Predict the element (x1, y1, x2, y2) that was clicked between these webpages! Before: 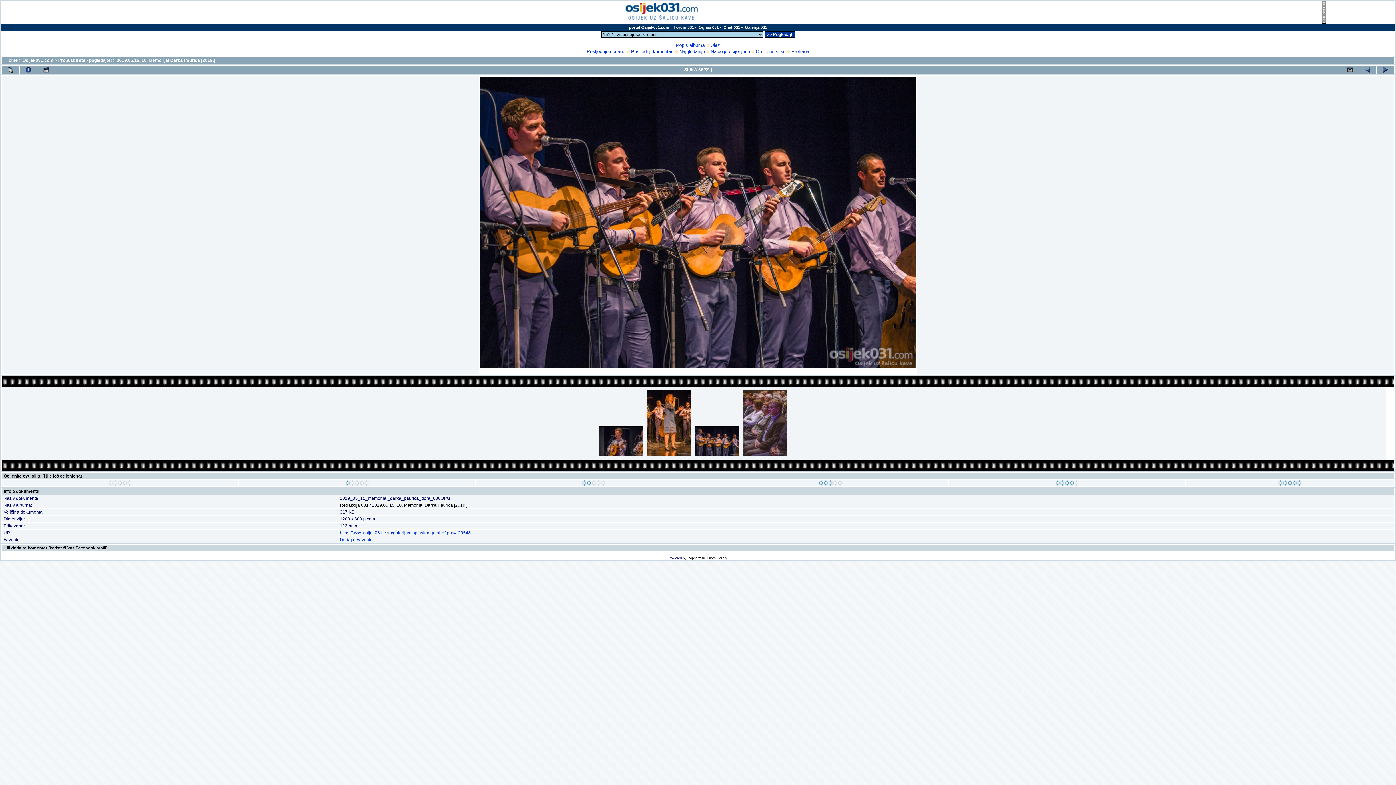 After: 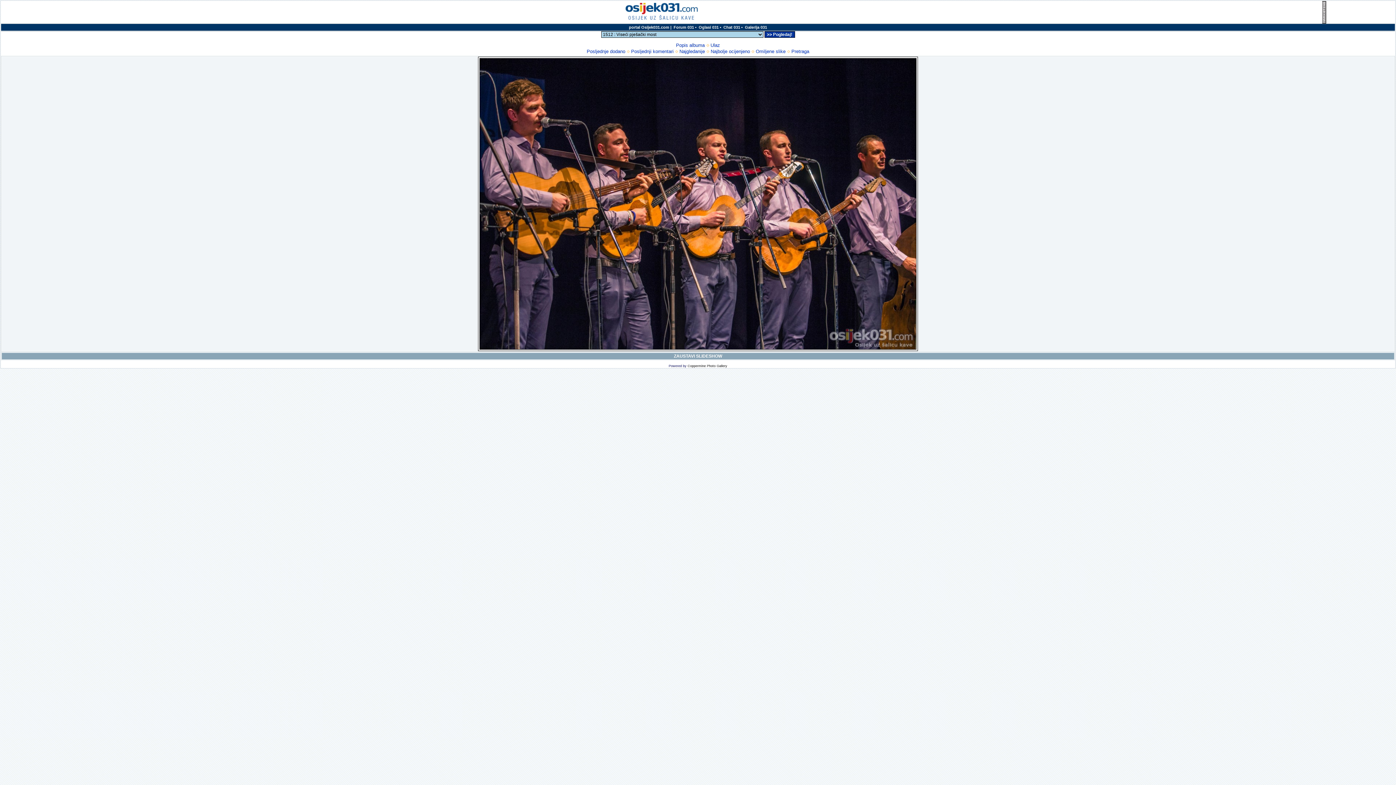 Action: bbox: (37, 65, 54, 73)